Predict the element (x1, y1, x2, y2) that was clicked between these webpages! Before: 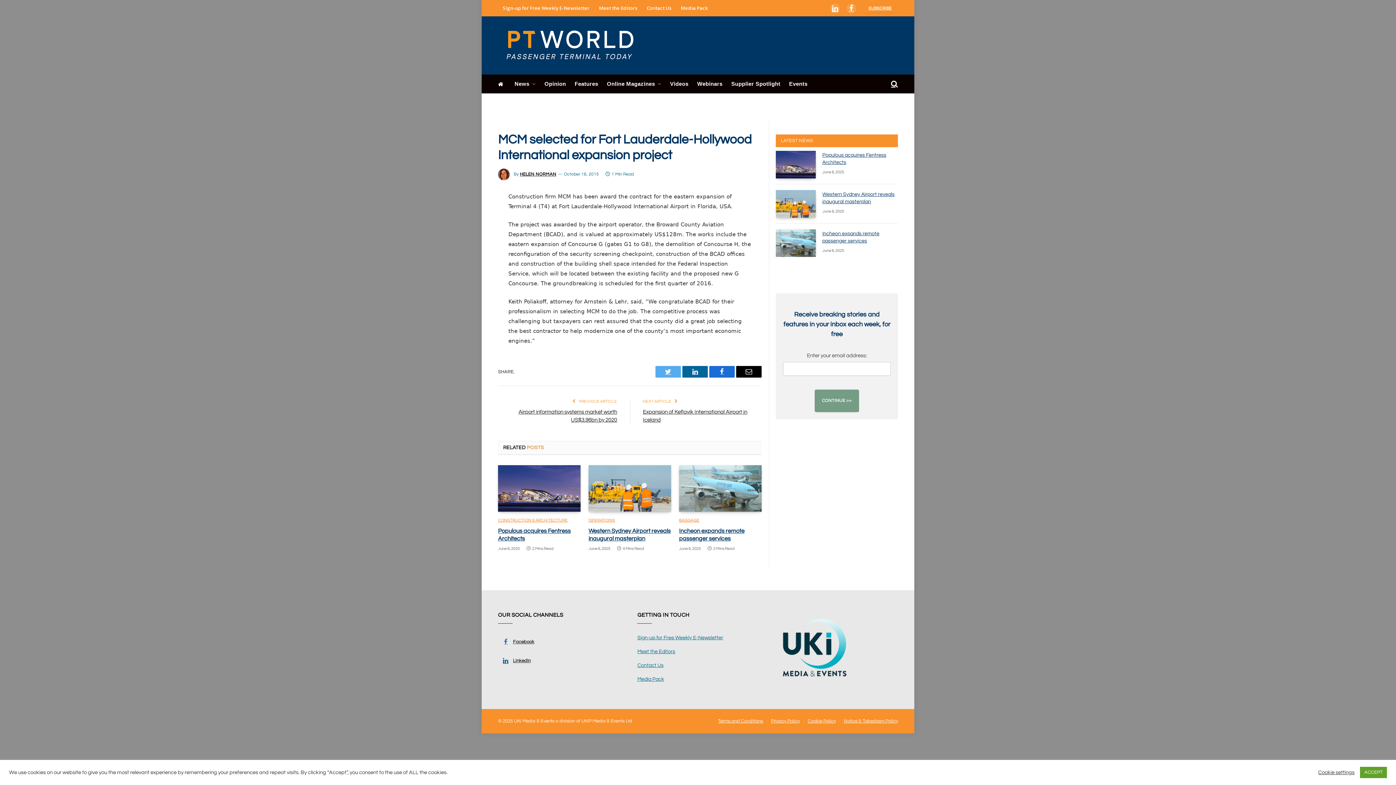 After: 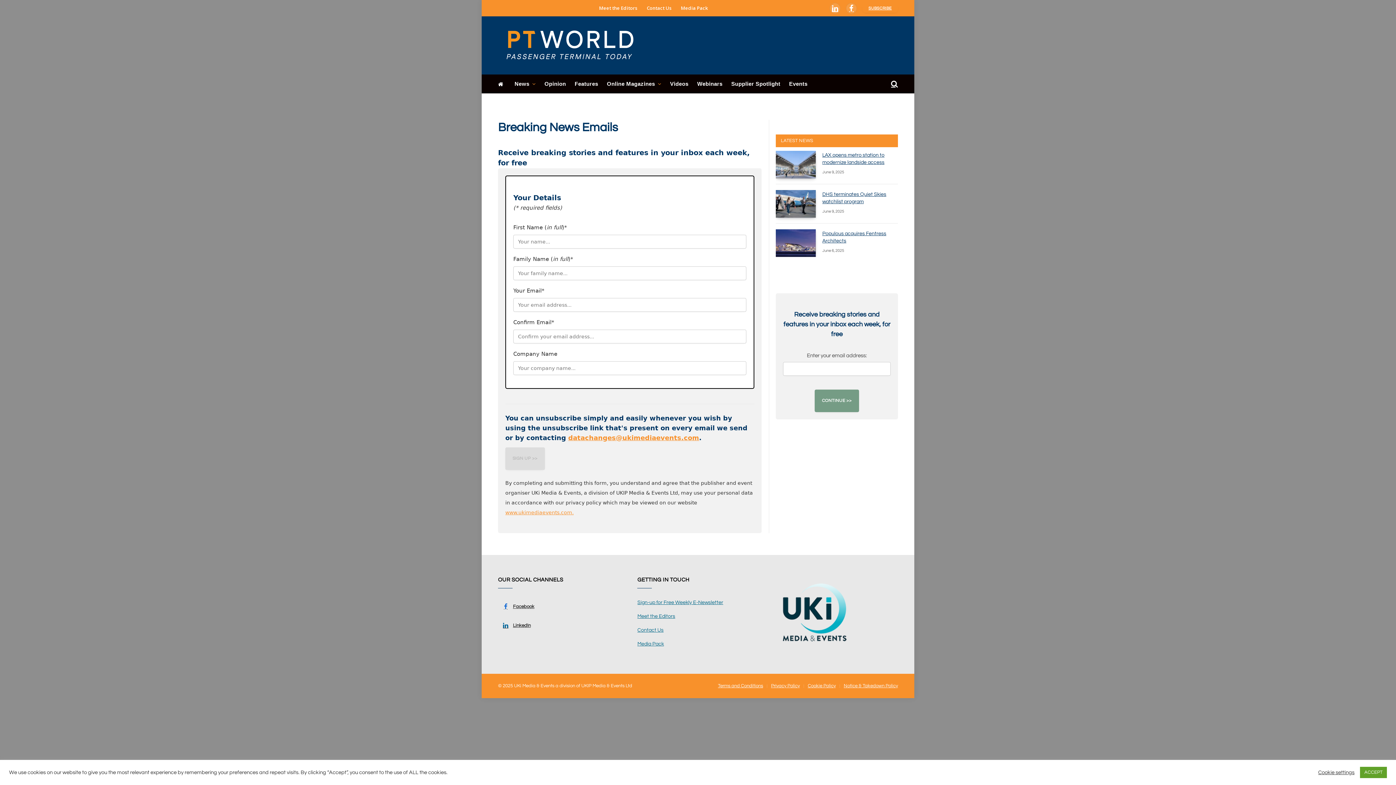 Action: label: Sign-up for Free Weekly E-Newsletter bbox: (637, 635, 723, 640)